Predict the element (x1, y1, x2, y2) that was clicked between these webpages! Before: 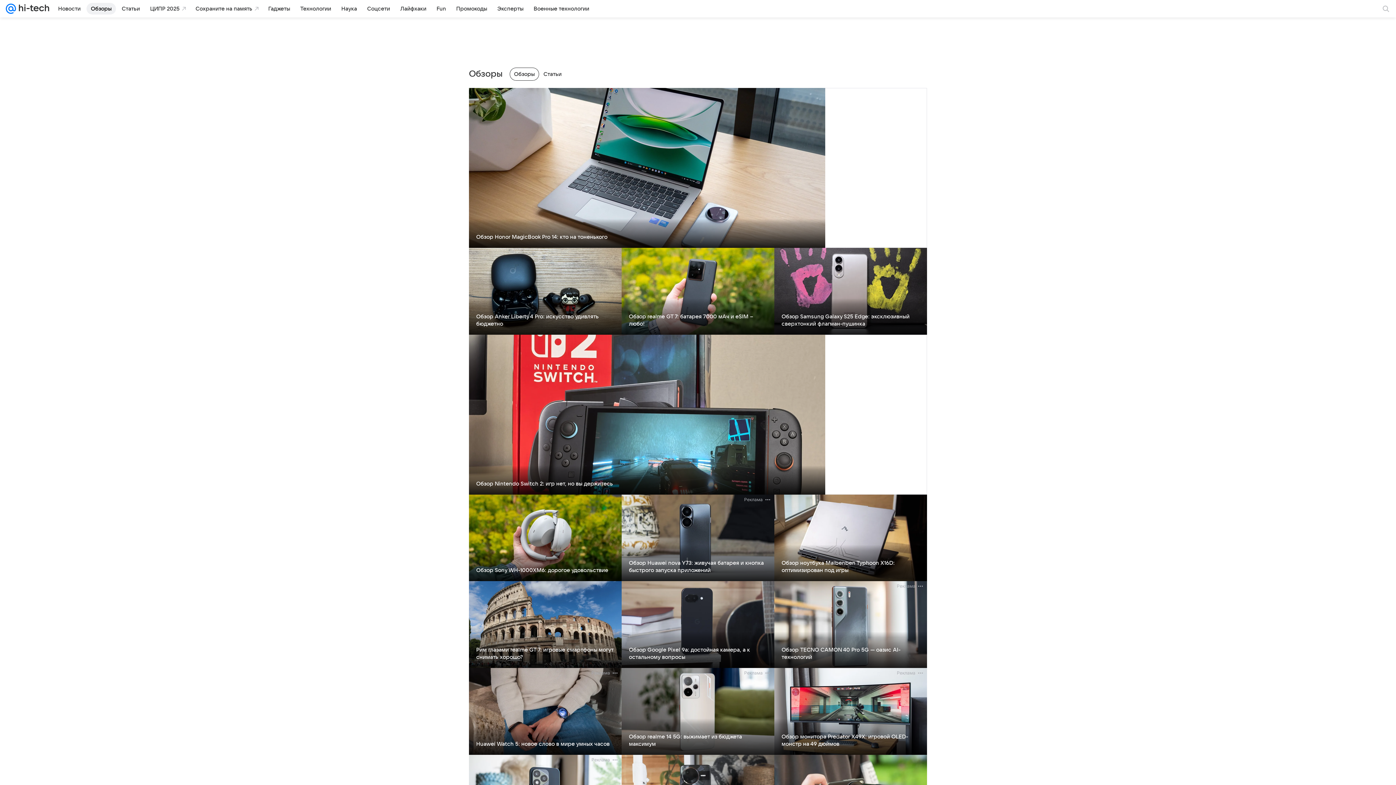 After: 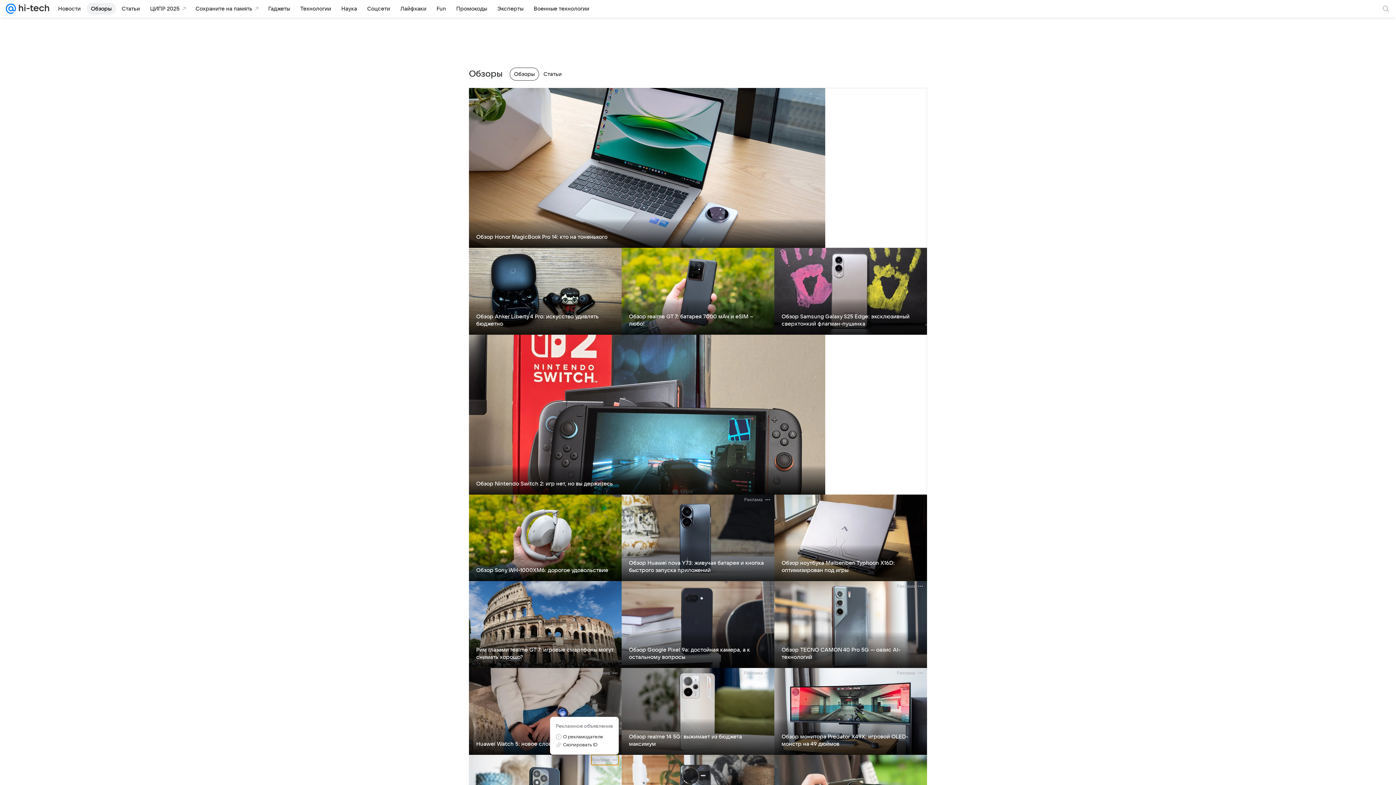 Action: bbox: (591, 755, 618, 765) label: Реклама